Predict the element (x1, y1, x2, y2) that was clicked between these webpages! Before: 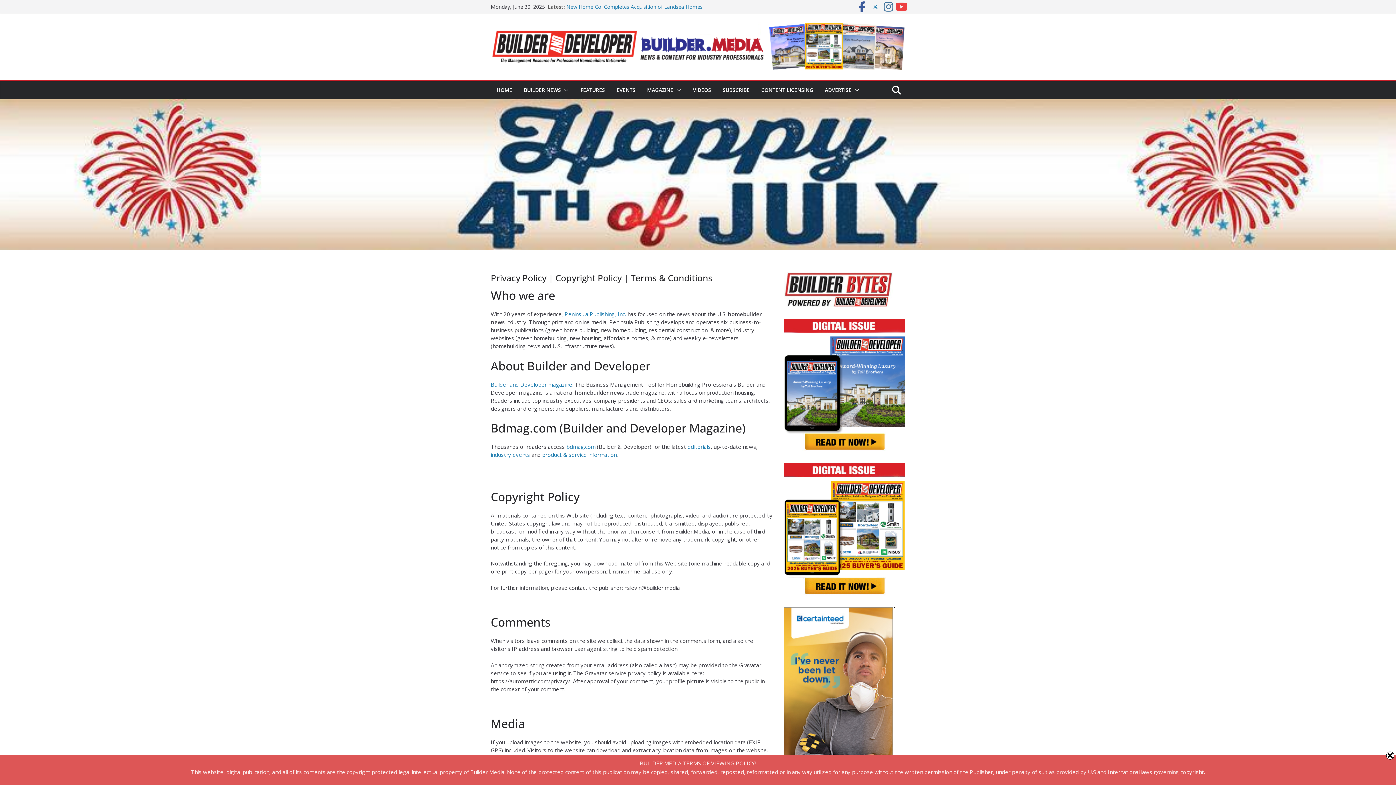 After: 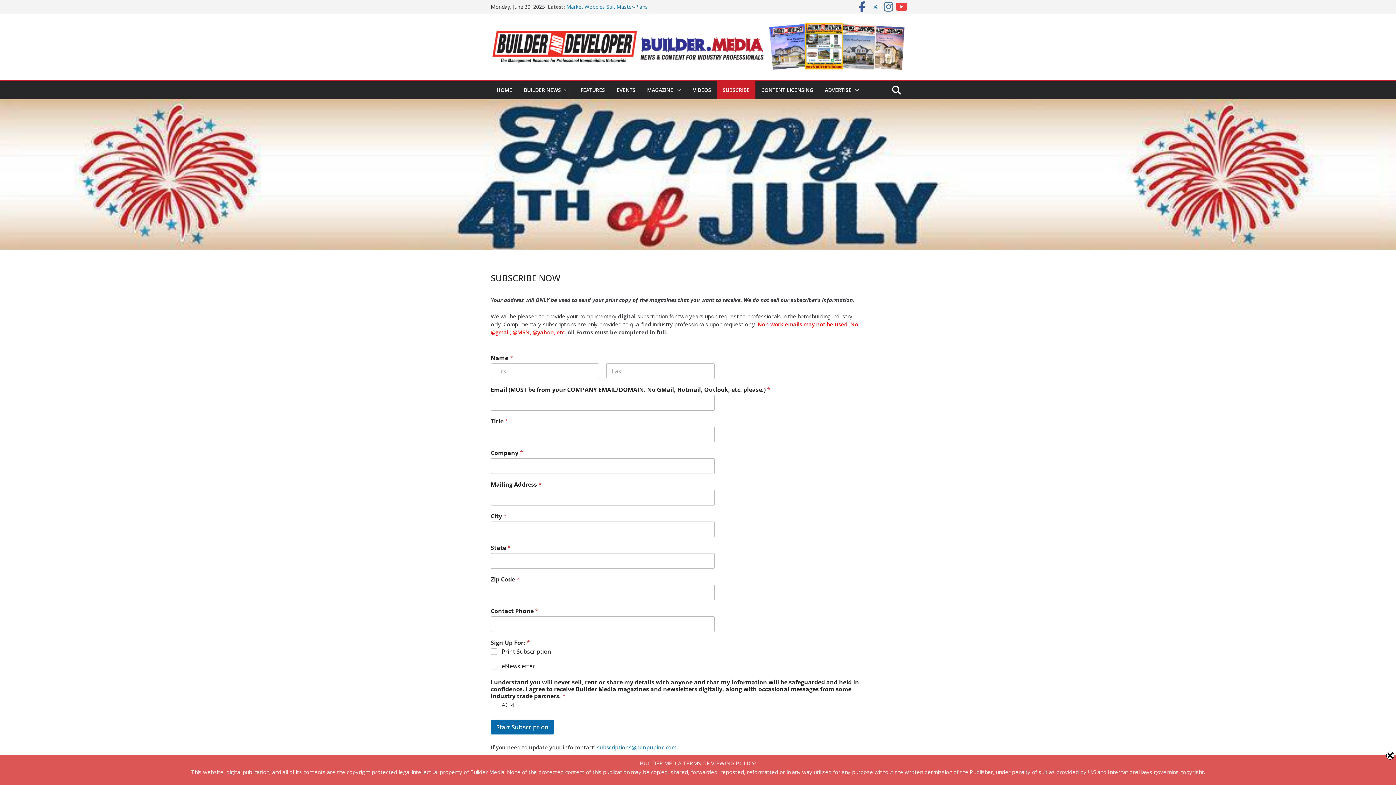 Action: label: SUBSCRIBE bbox: (722, 85, 749, 95)